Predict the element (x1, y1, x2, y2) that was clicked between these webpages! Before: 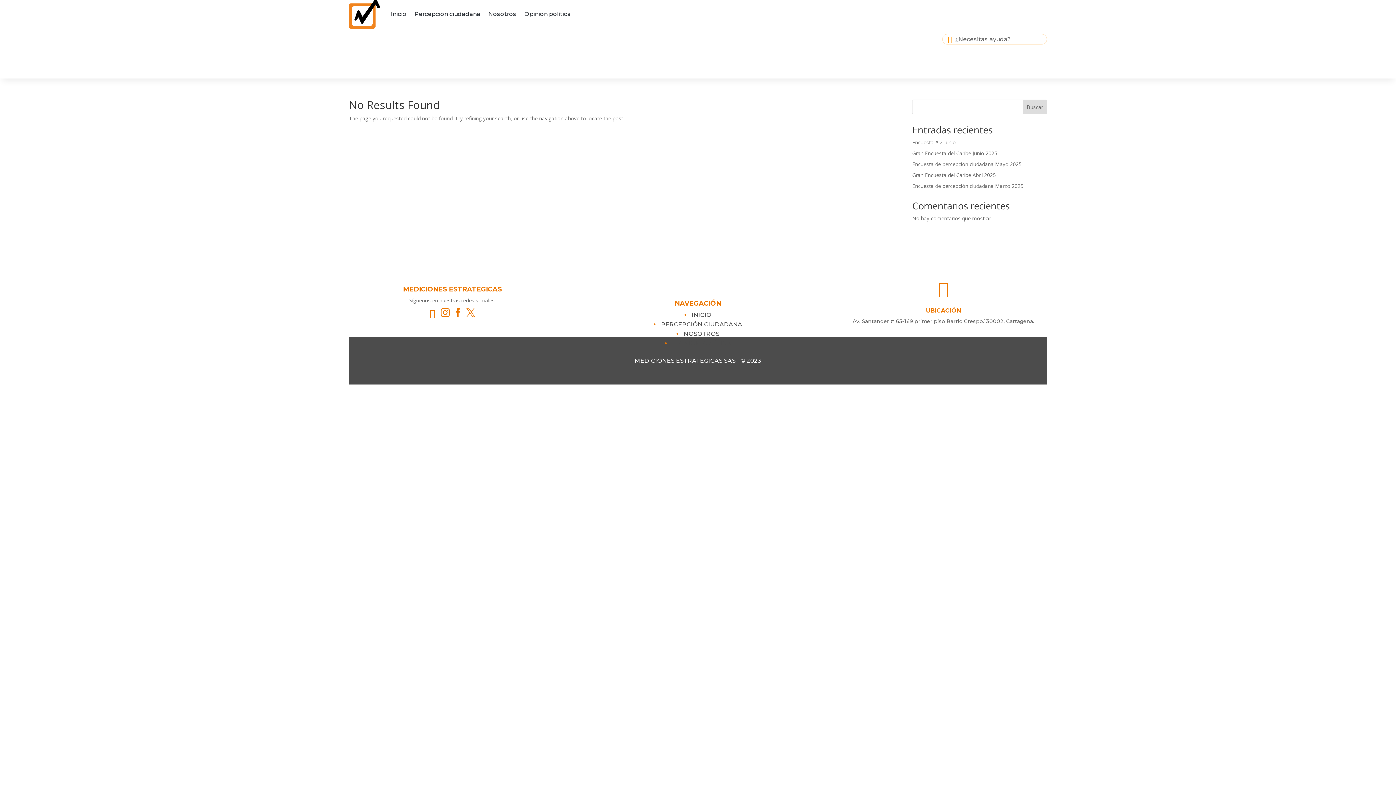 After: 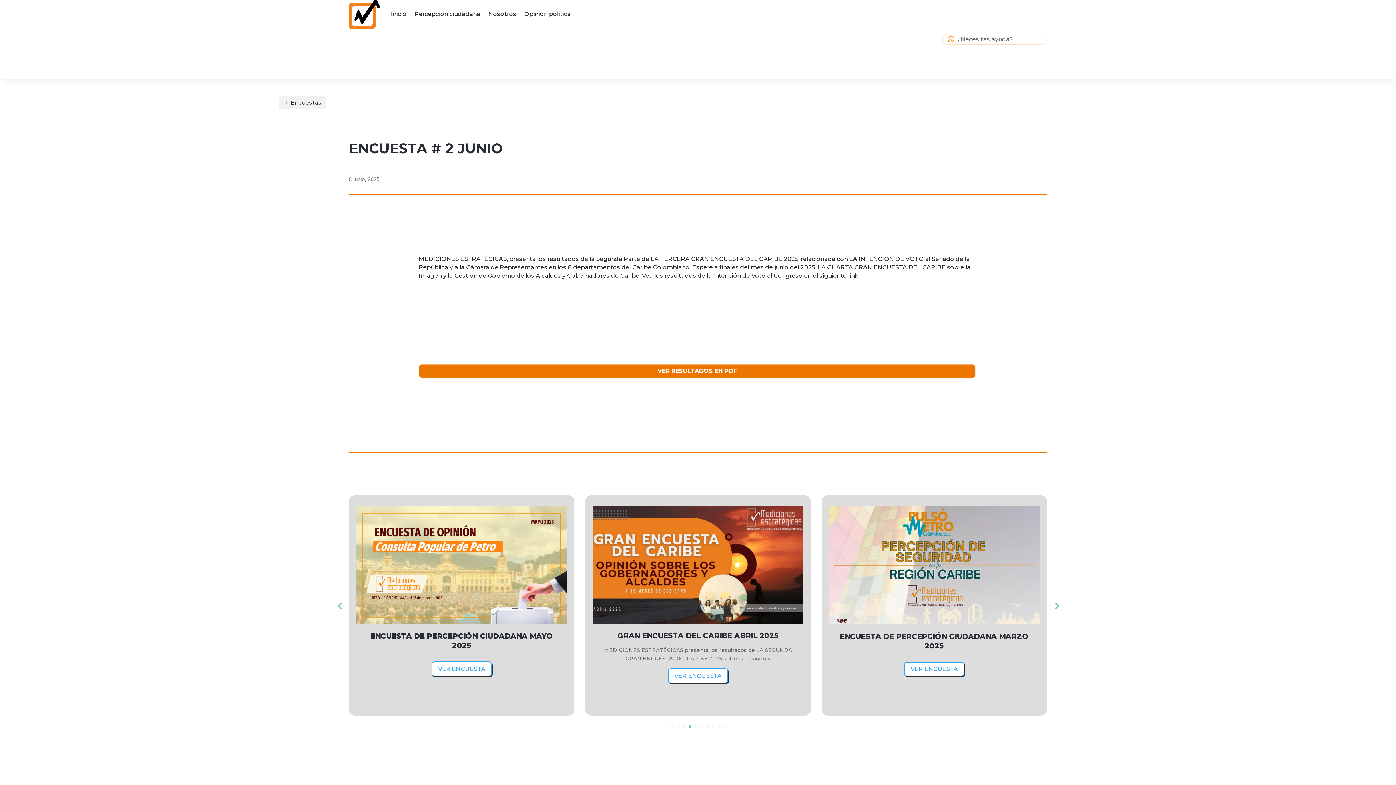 Action: label: Encuesta # 2 Junio bbox: (912, 138, 956, 145)